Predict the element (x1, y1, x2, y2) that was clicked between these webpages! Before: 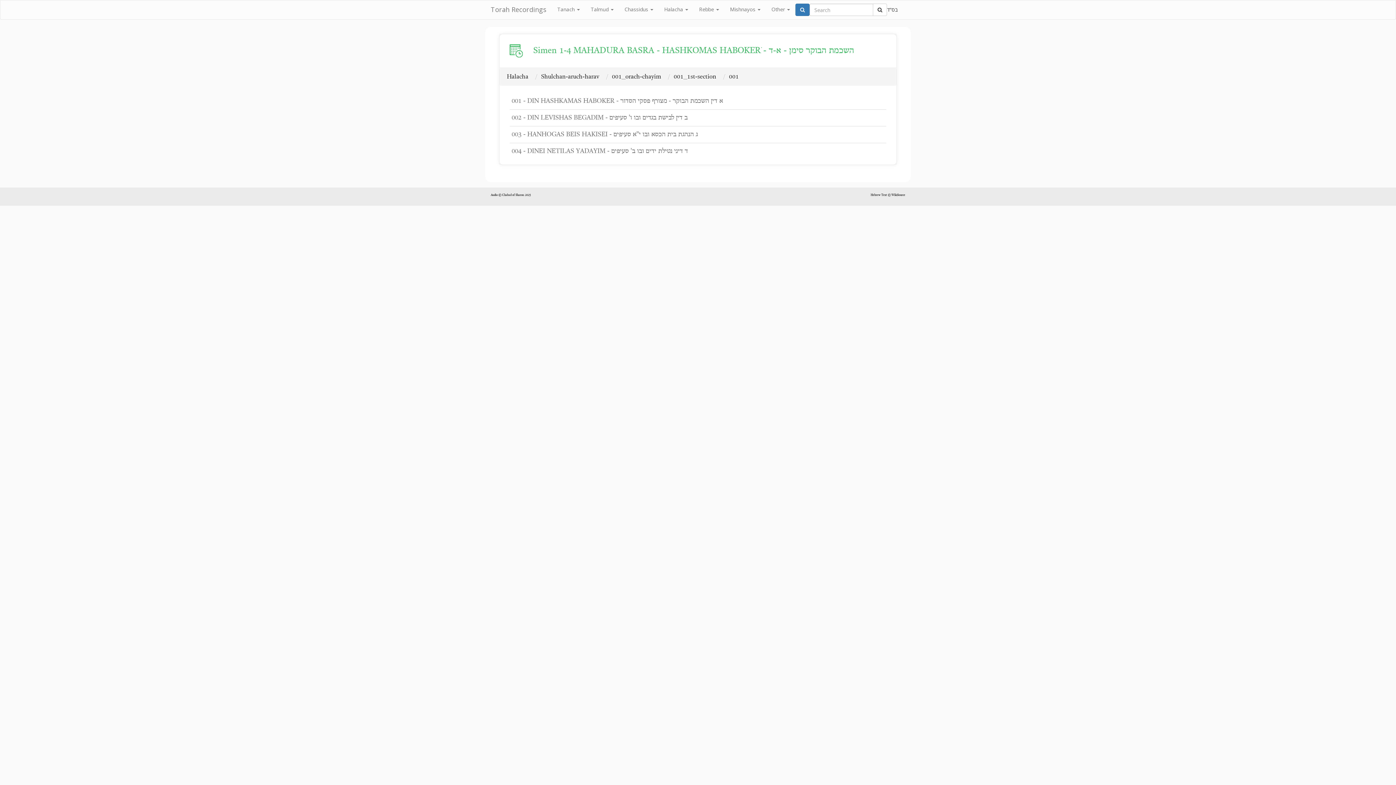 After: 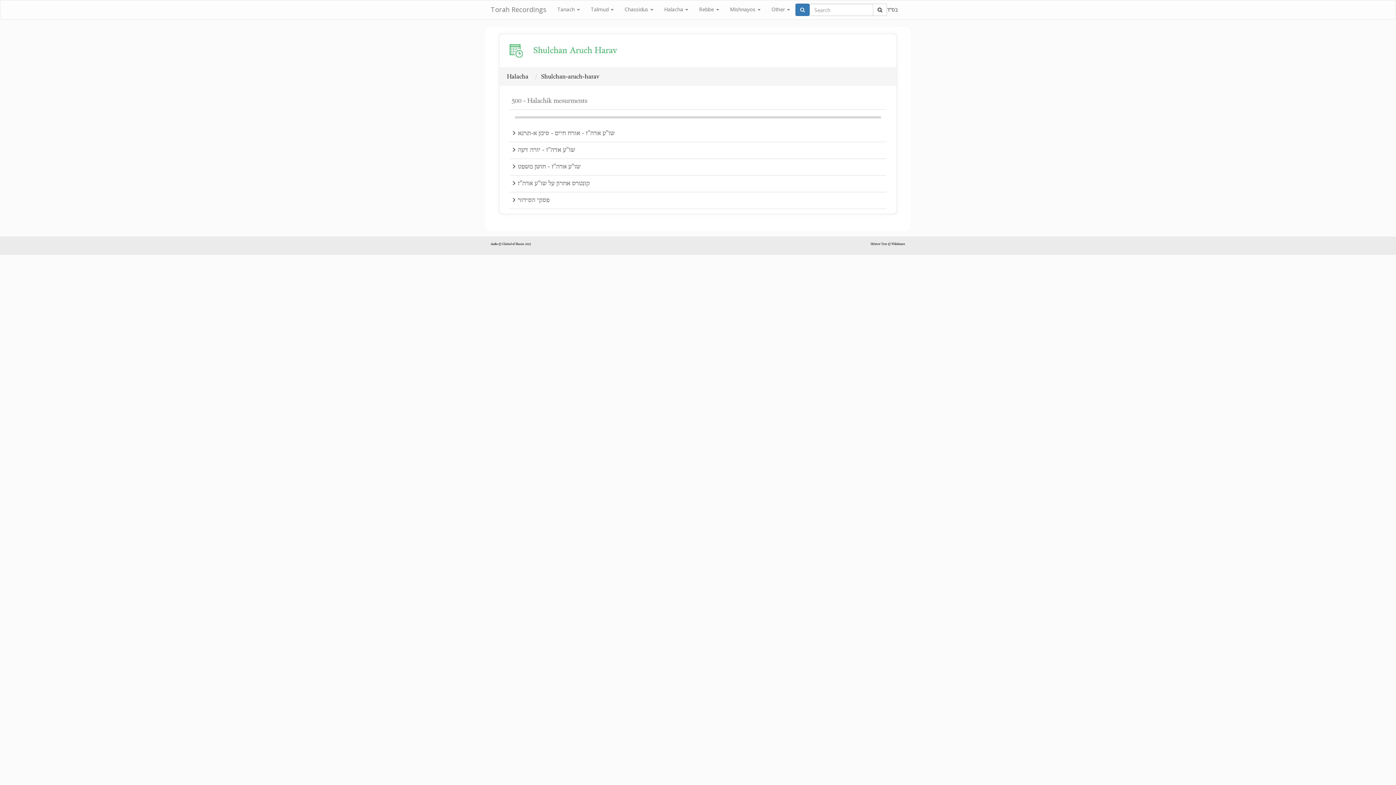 Action: bbox: (541, 73, 599, 80) label: Shulchan-aruch-harav